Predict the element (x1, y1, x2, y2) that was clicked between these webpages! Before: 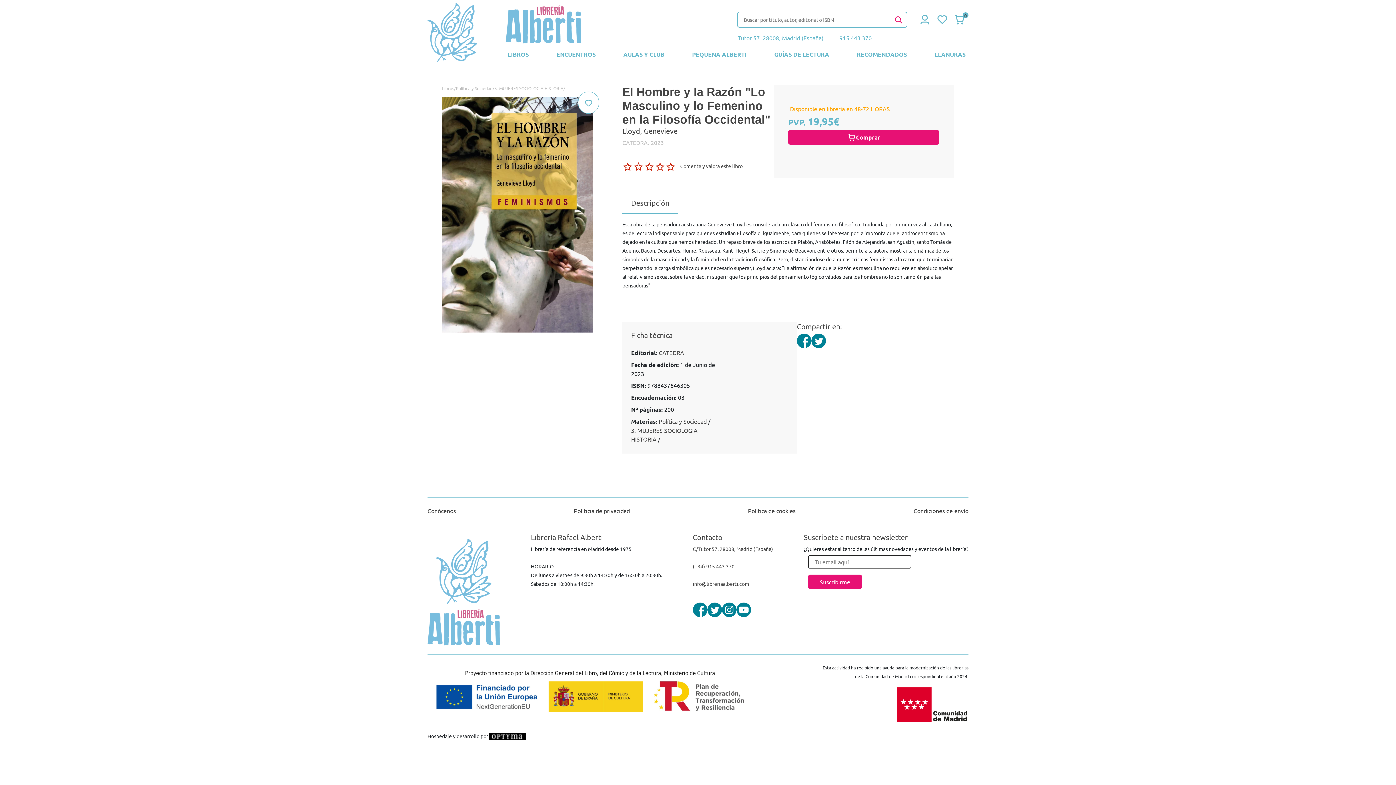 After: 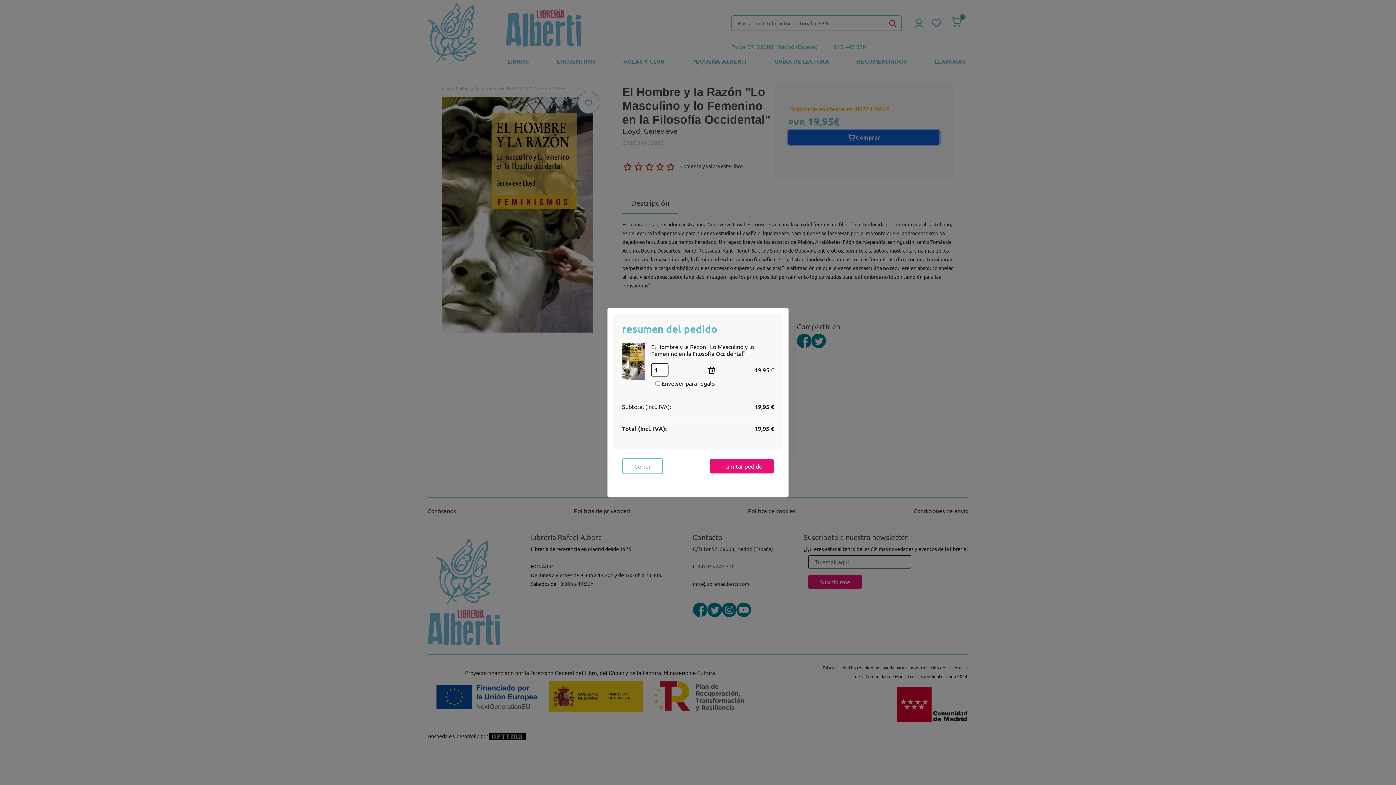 Action: bbox: (788, 130, 939, 144) label: Comprar